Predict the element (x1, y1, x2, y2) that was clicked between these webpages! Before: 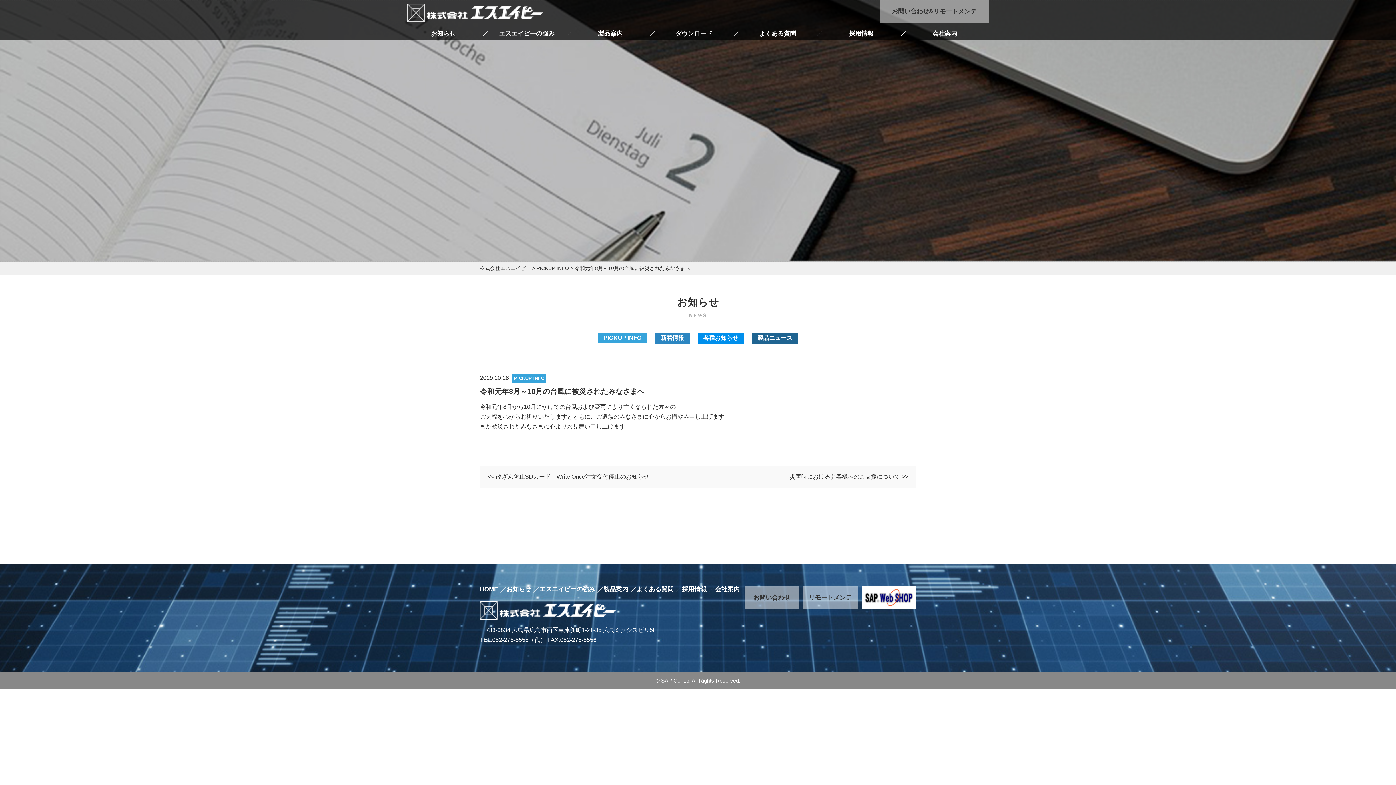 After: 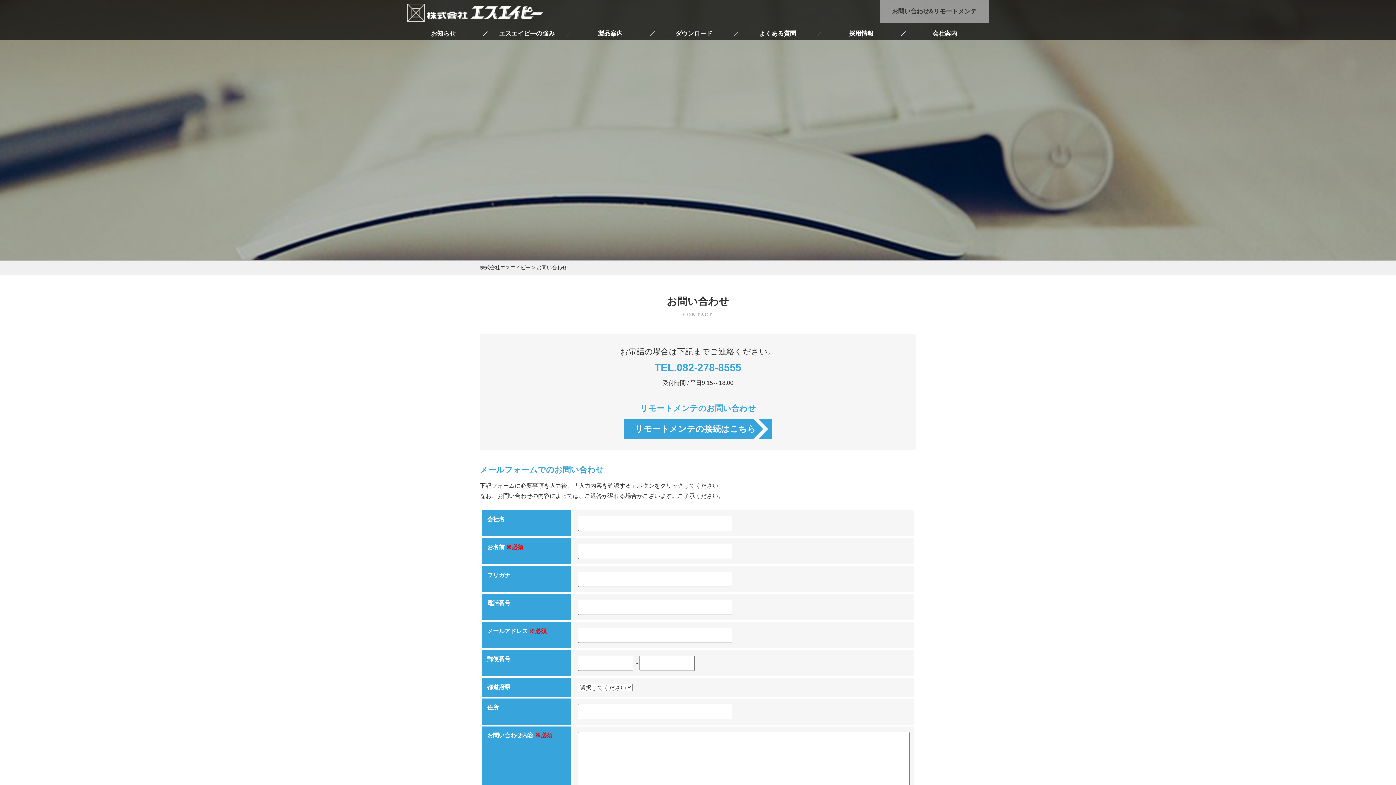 Action: label: お問い合わせ&リモートメンテ bbox: (880, 0, 989, 23)